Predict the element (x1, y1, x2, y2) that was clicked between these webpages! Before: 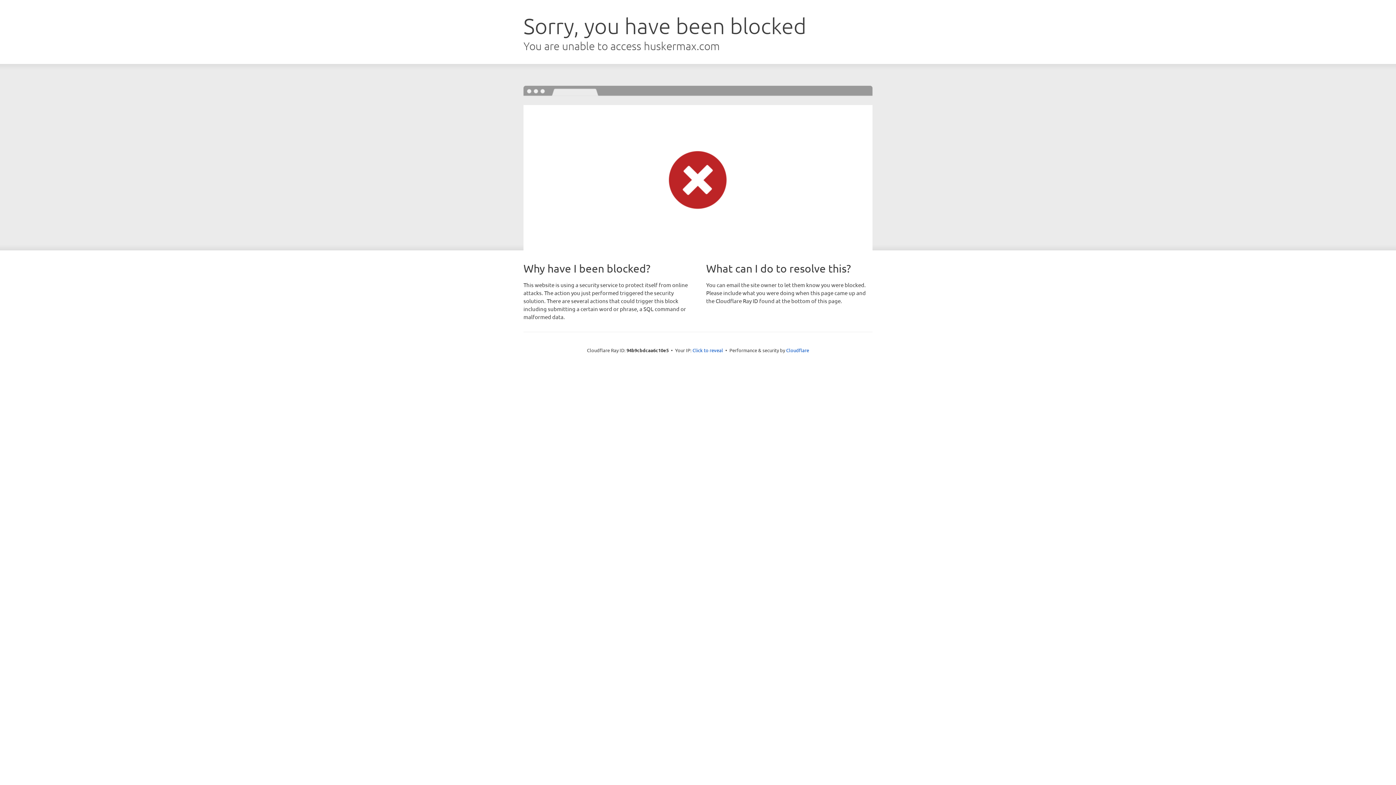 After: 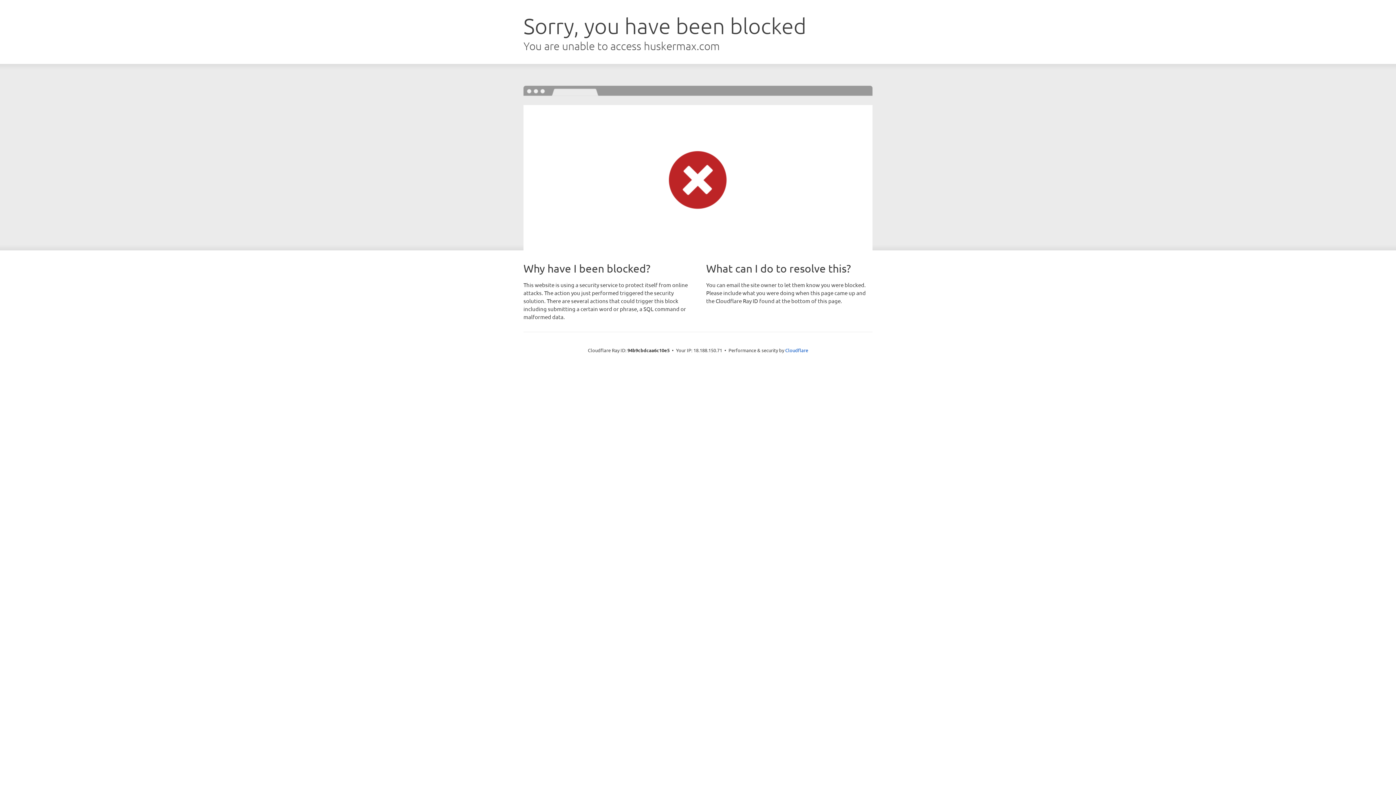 Action: bbox: (692, 346, 723, 353) label: Click to reveal